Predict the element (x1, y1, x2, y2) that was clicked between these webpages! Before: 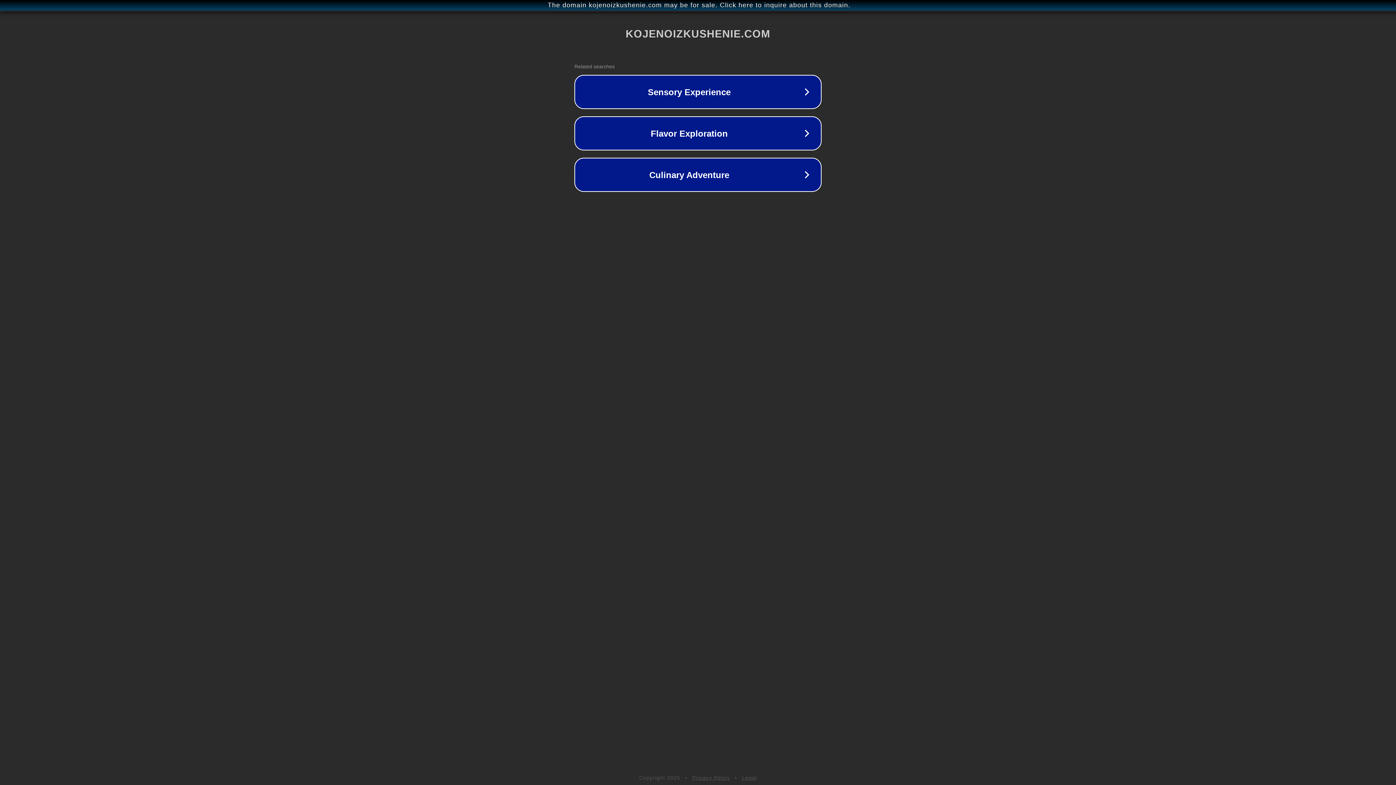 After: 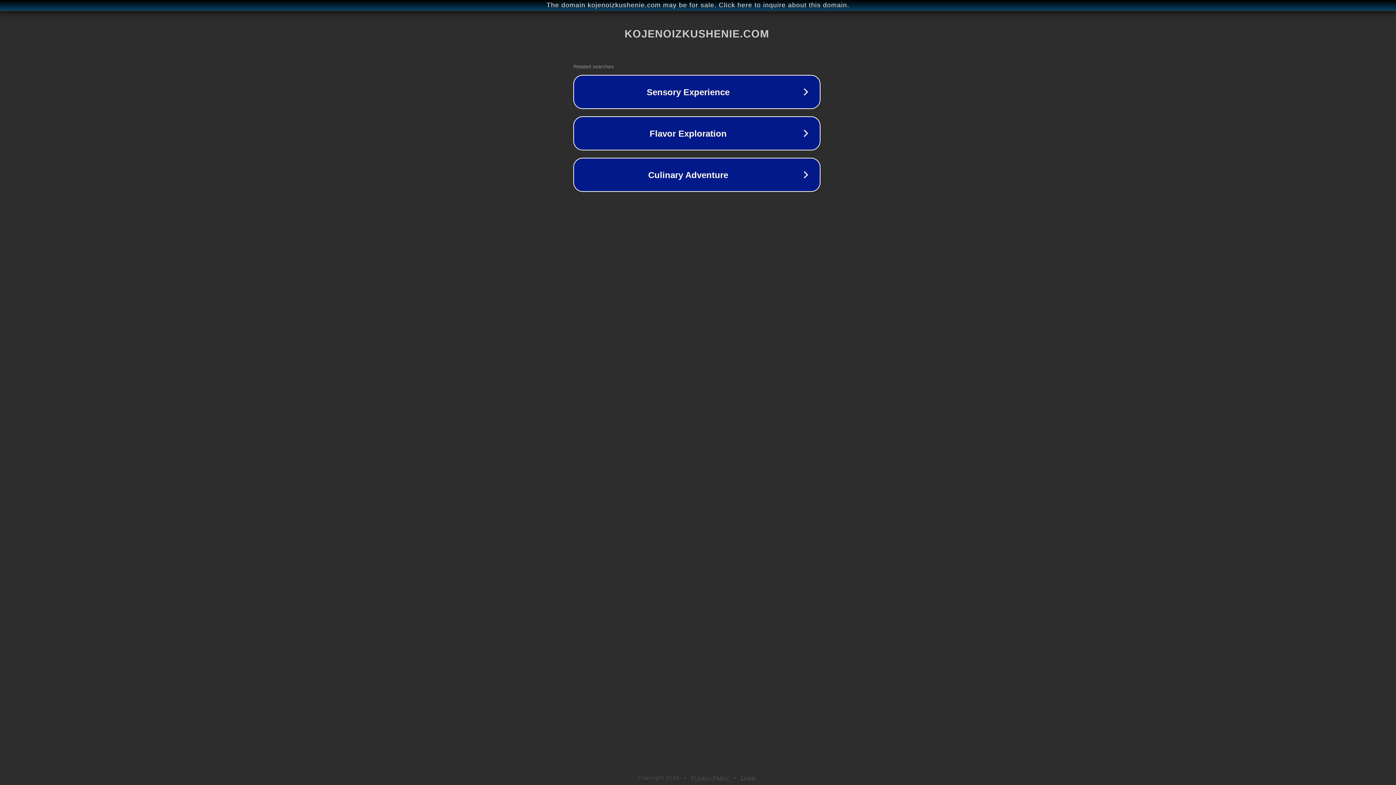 Action: label: The domain kojenoizkushenie.com may be for sale. Click here to inquire about this domain. bbox: (1, 1, 1397, 9)